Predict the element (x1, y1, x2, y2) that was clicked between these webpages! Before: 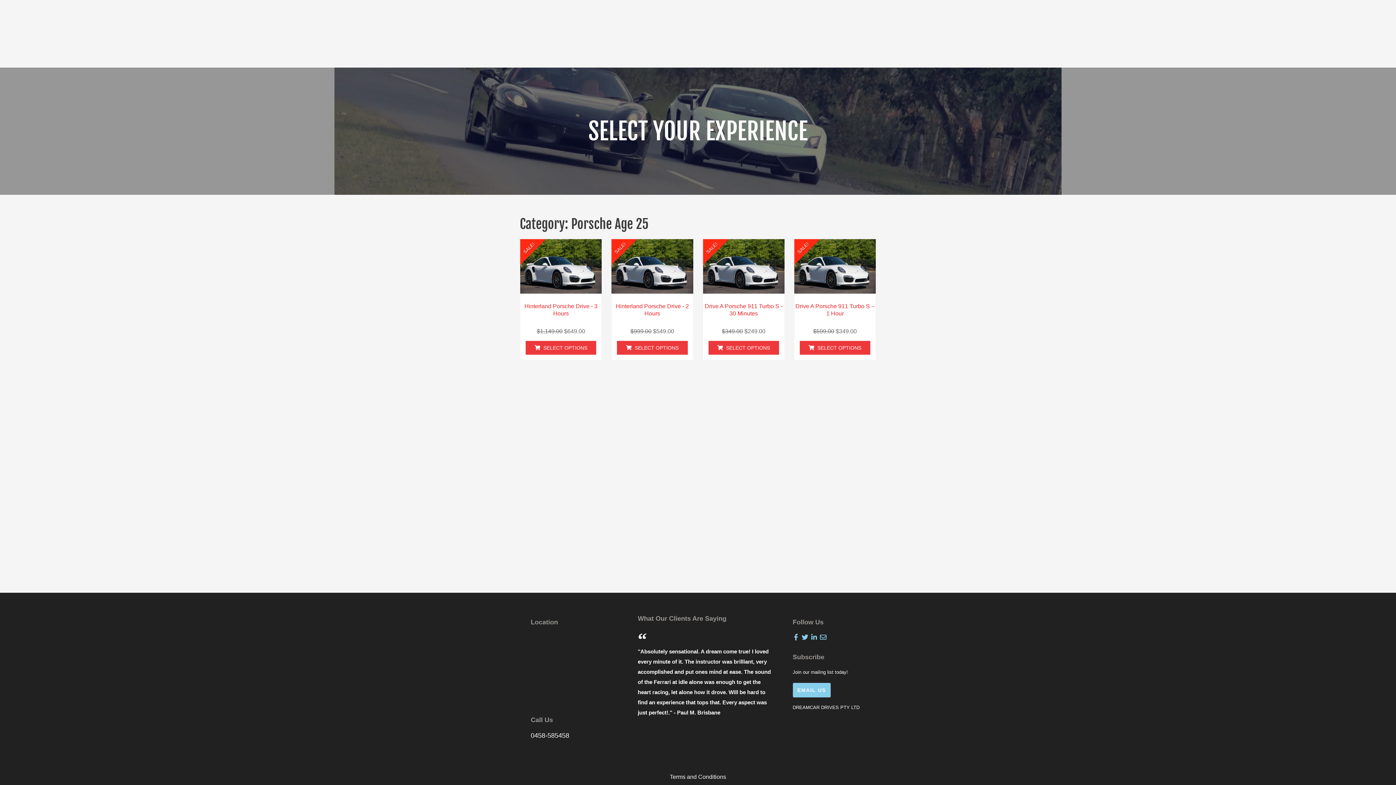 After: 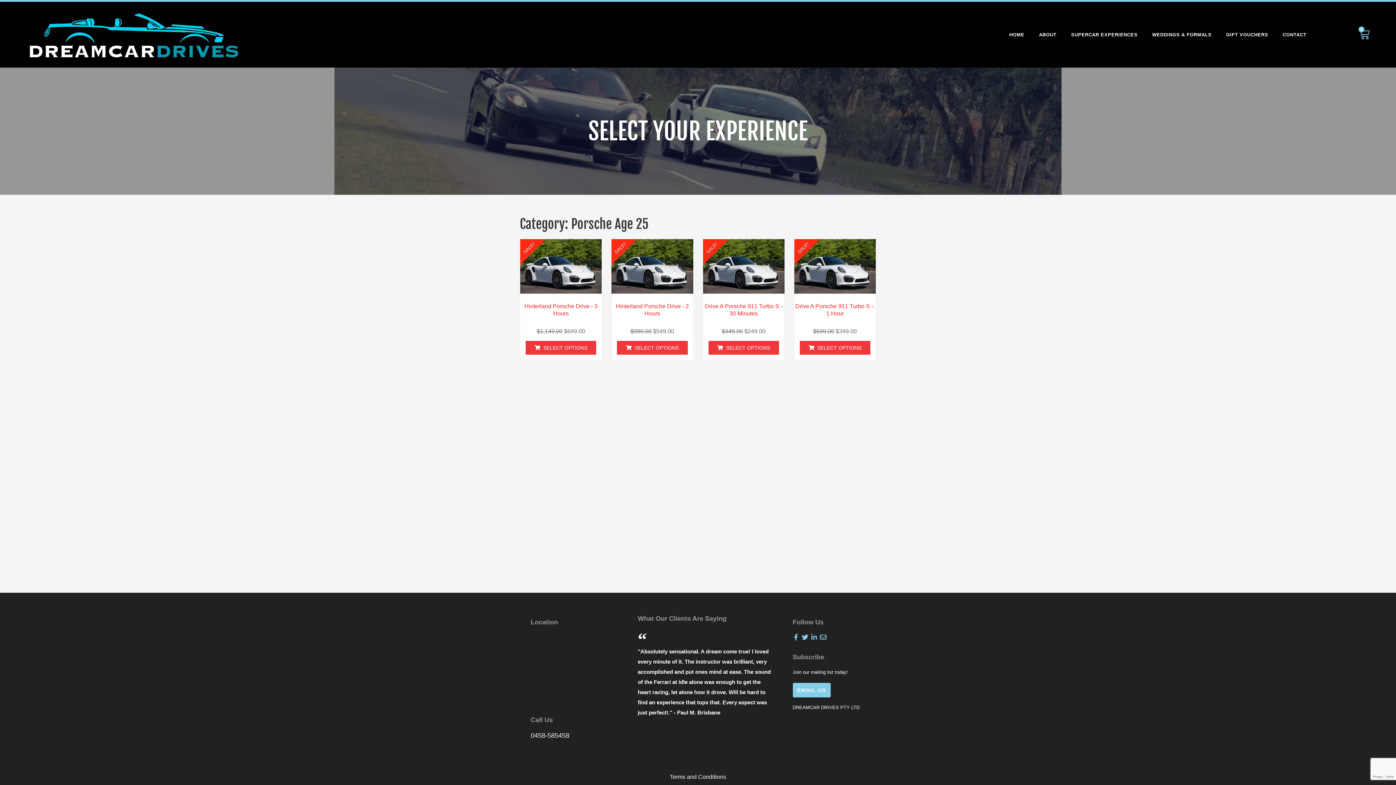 Action: label: Linkedin-in bbox: (811, 634, 817, 640)